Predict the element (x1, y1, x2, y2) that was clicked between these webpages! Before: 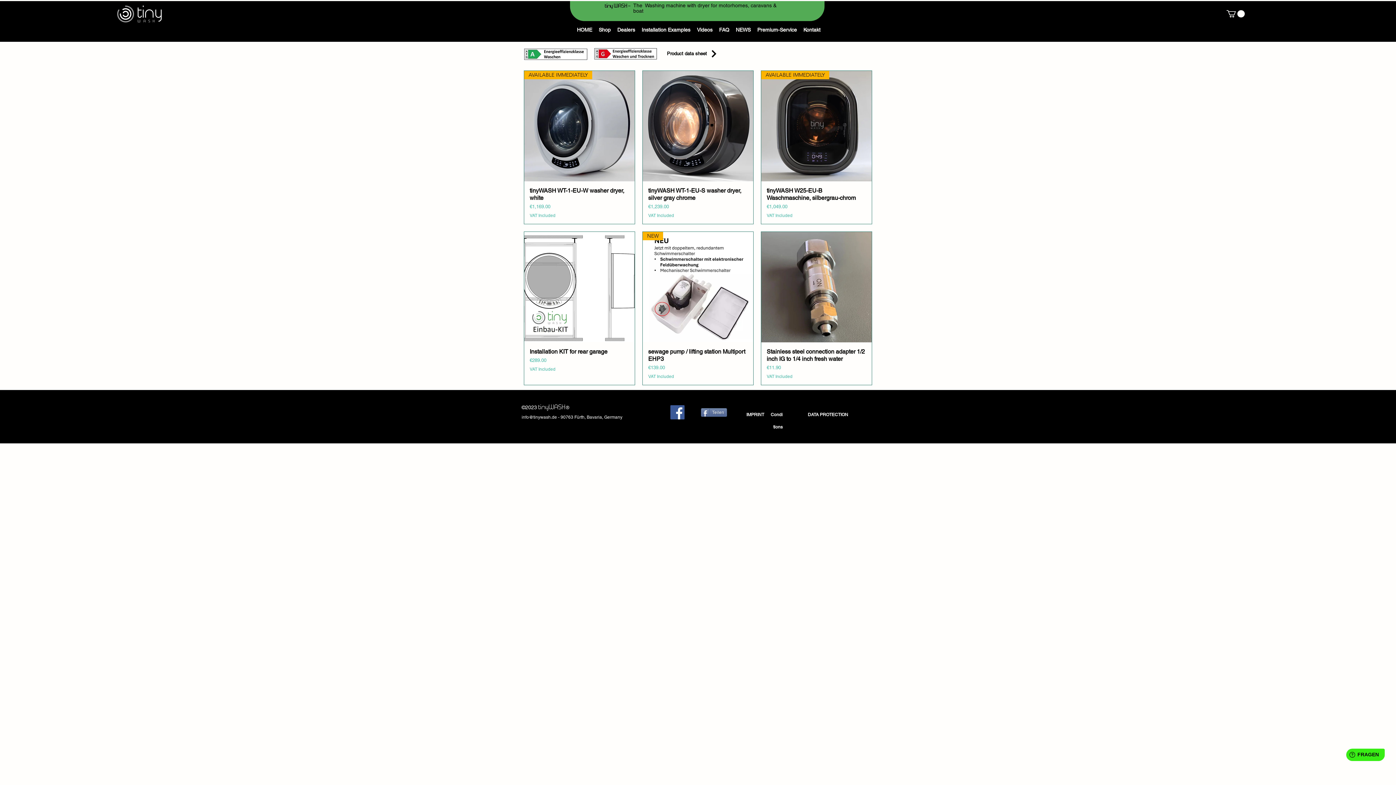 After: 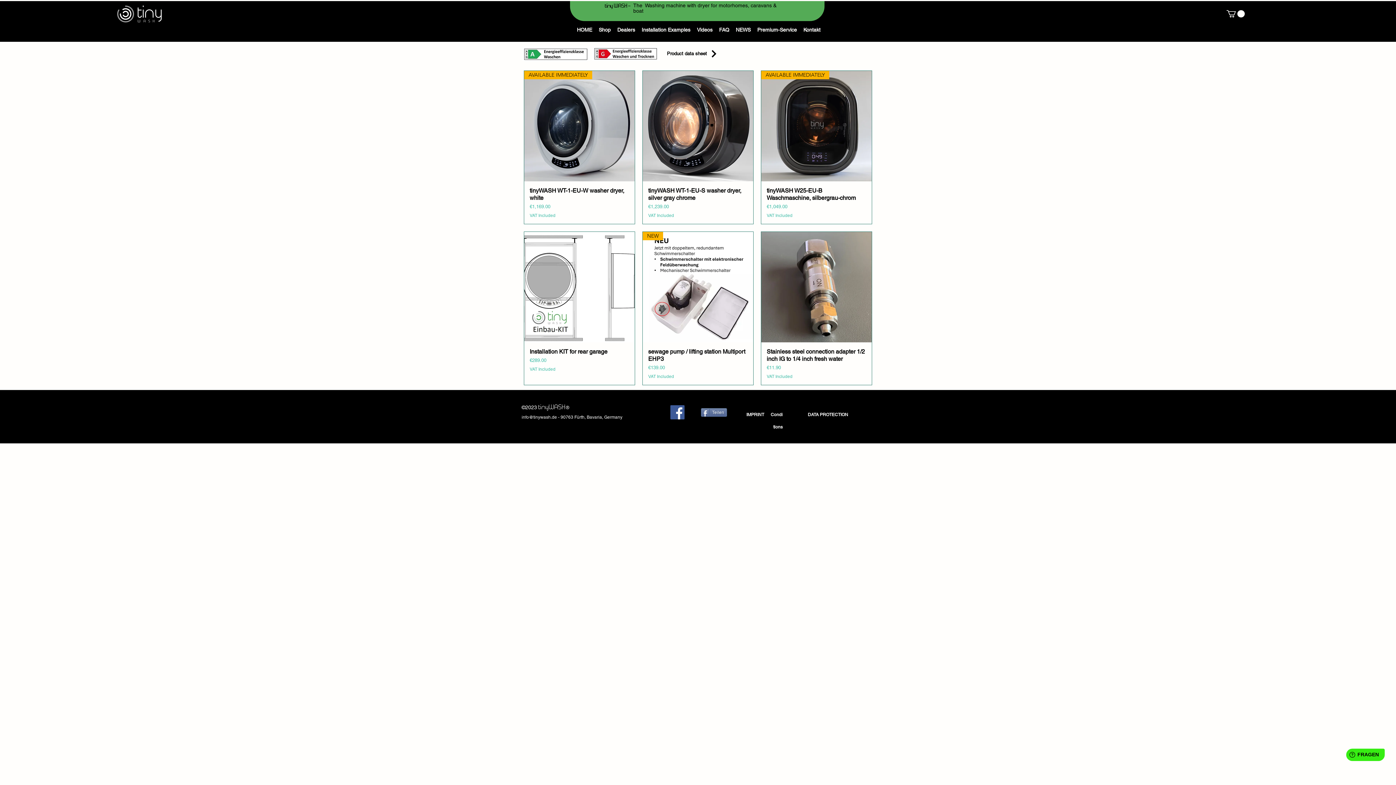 Action: bbox: (701, 408, 727, 417) label: Teilen